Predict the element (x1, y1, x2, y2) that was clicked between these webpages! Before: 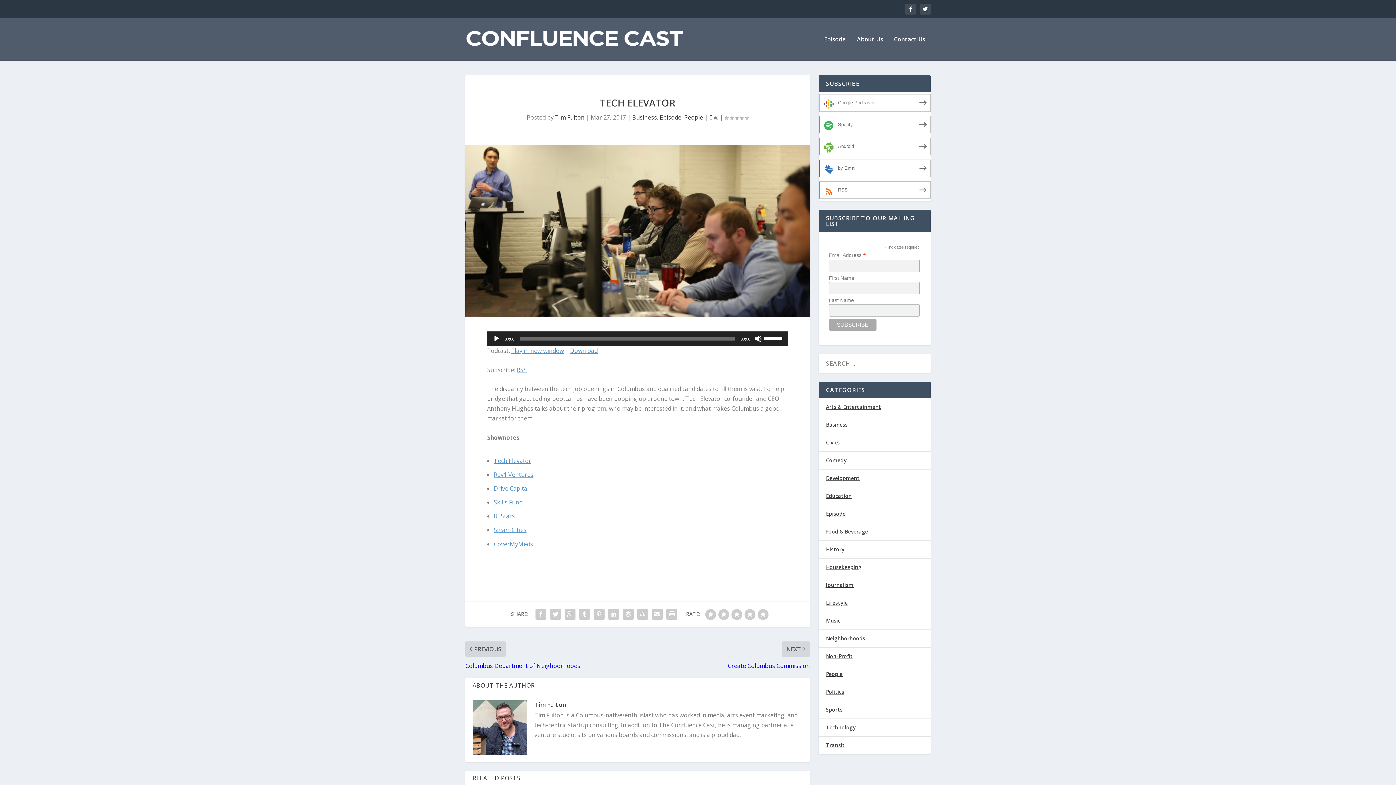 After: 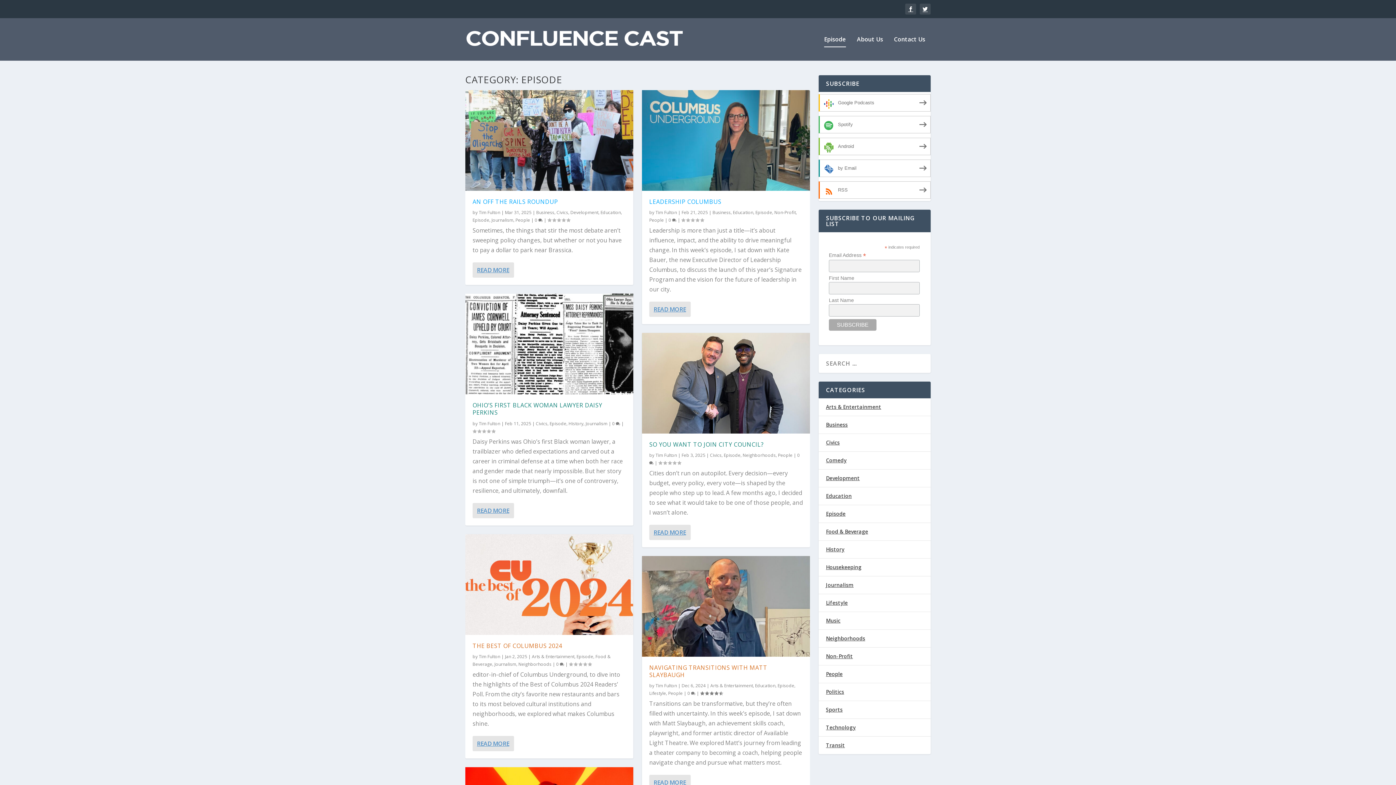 Action: label: Episode bbox: (660, 113, 681, 121)